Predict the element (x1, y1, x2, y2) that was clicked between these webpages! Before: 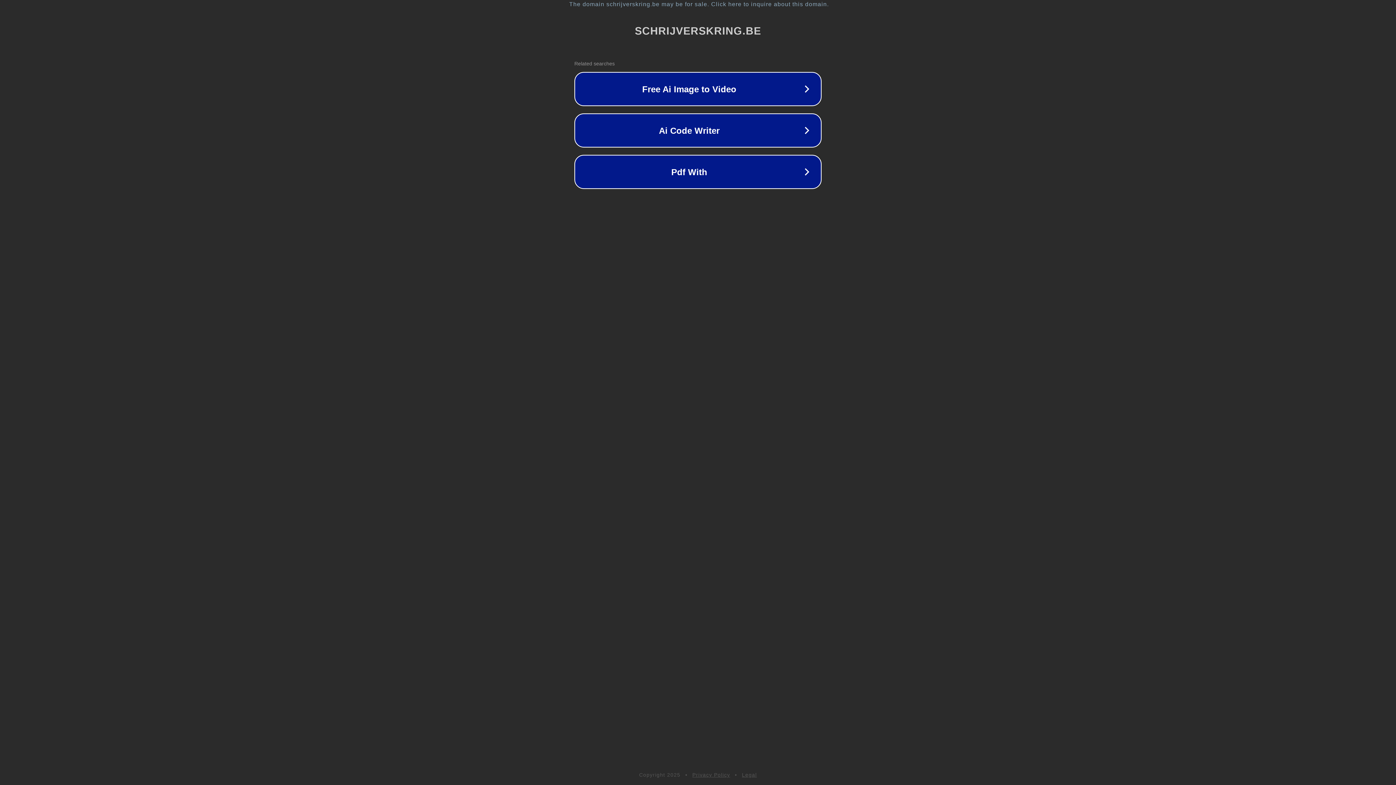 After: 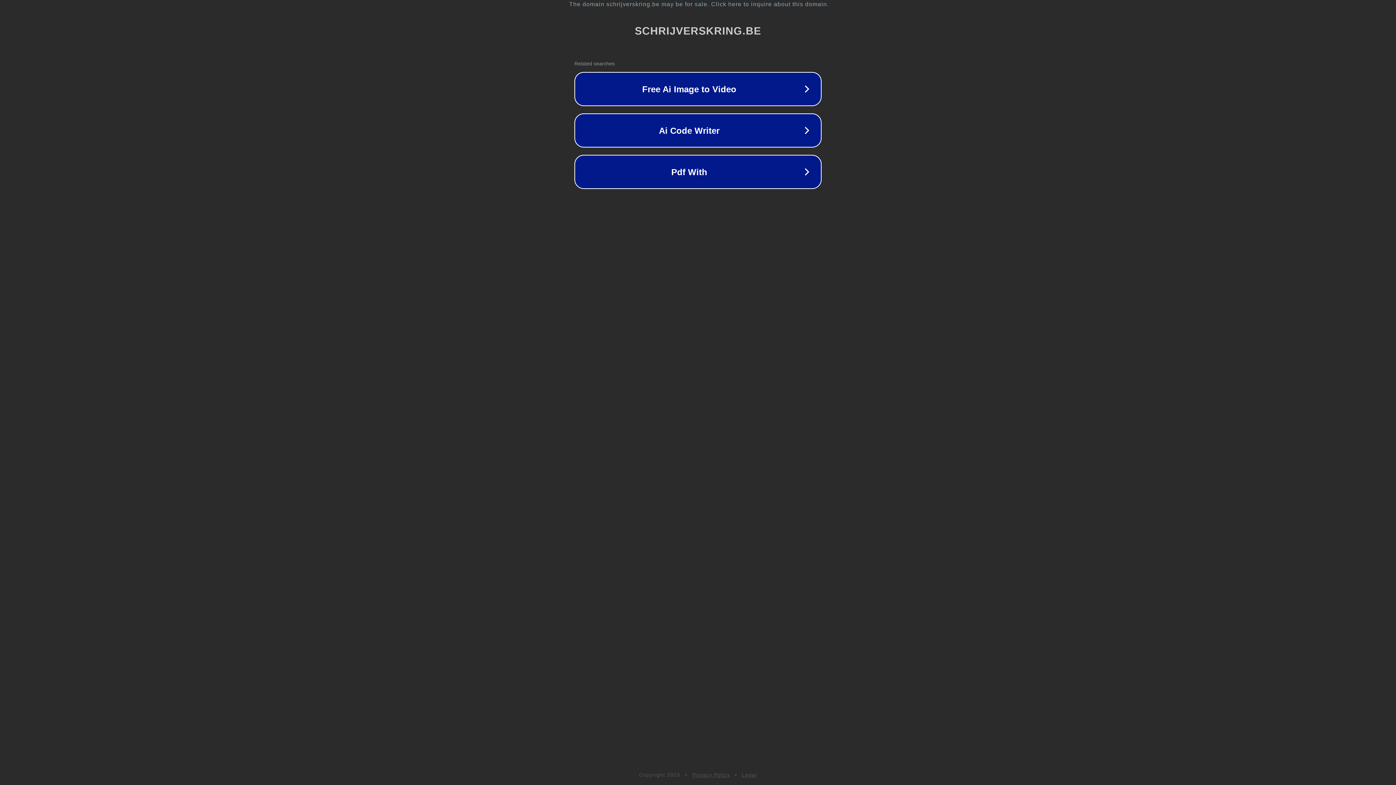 Action: bbox: (692, 772, 730, 778) label: Privacy Policy